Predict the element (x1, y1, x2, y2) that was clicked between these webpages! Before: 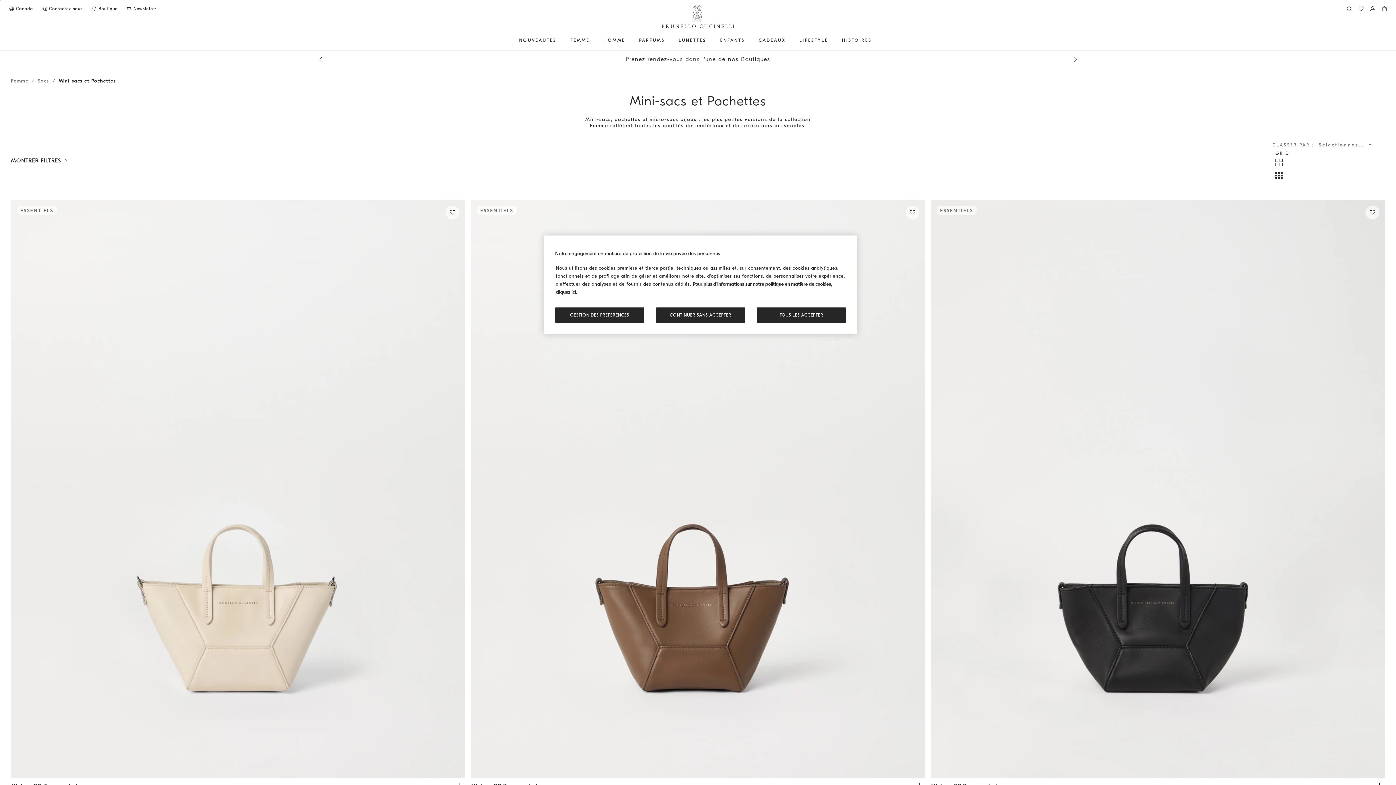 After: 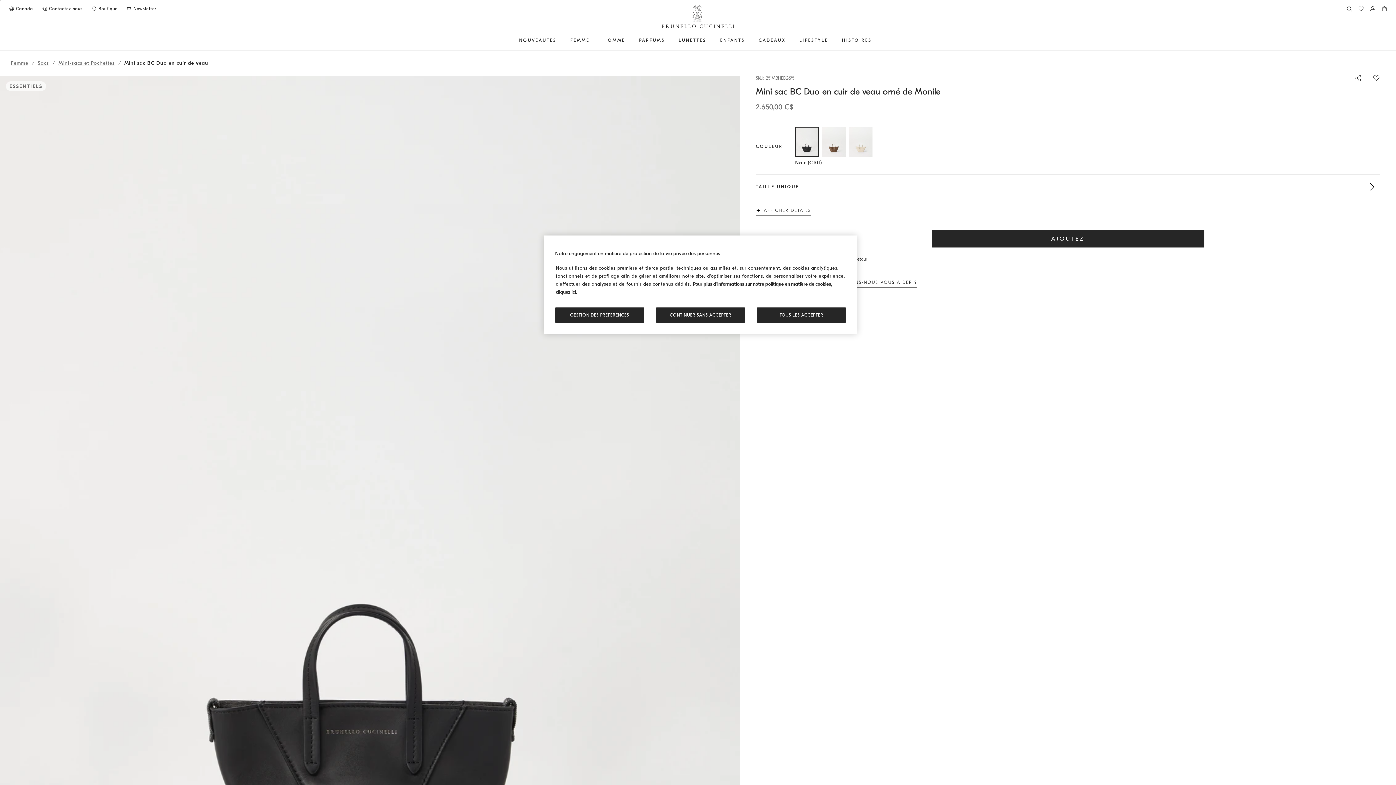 Action: bbox: (930, 200, 1385, 778) label: Mini sac BC Duo en cuir de veau orné de Monile - Noir - Femme - Brunello Cucinelli